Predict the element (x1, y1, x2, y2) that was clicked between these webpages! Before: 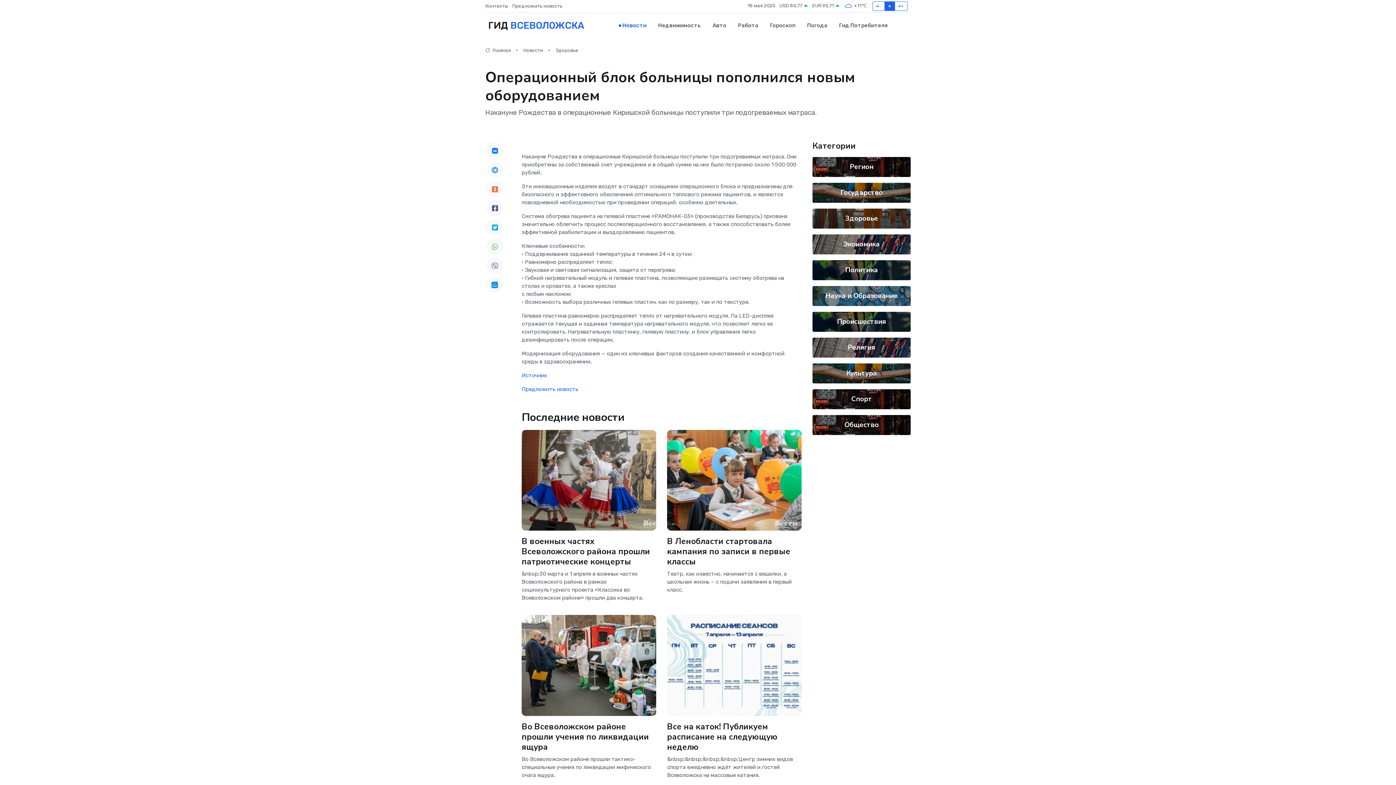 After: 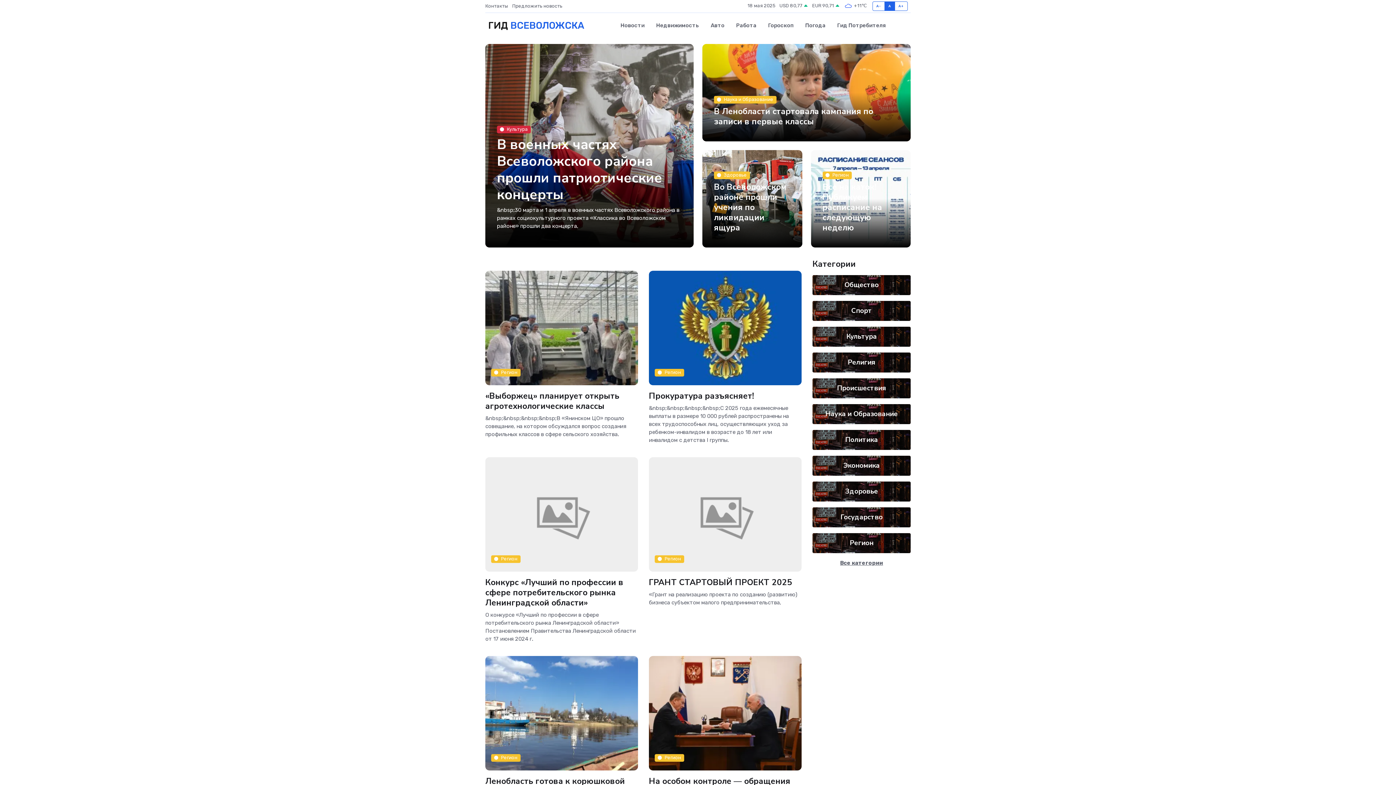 Action: label:  Главная bbox: (485, 47, 510, 53)